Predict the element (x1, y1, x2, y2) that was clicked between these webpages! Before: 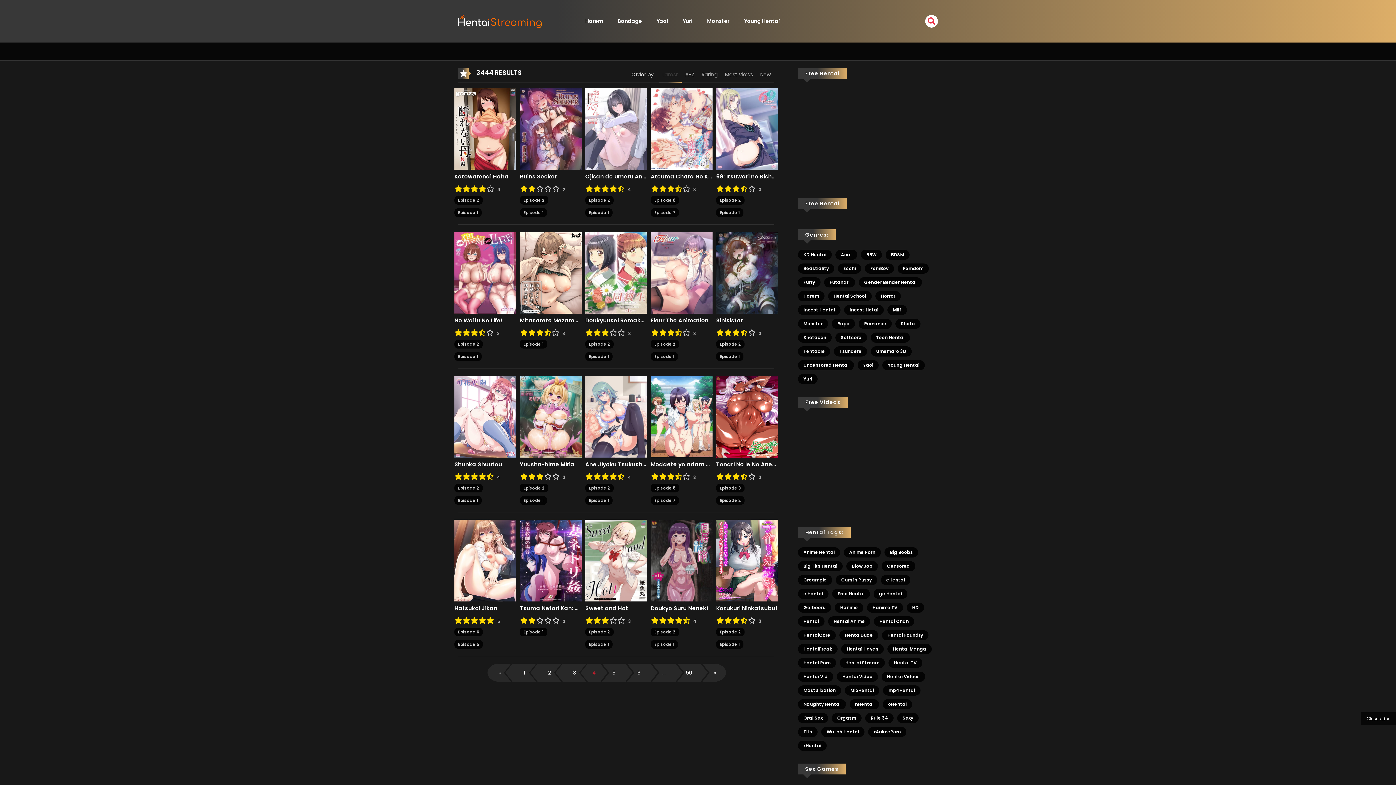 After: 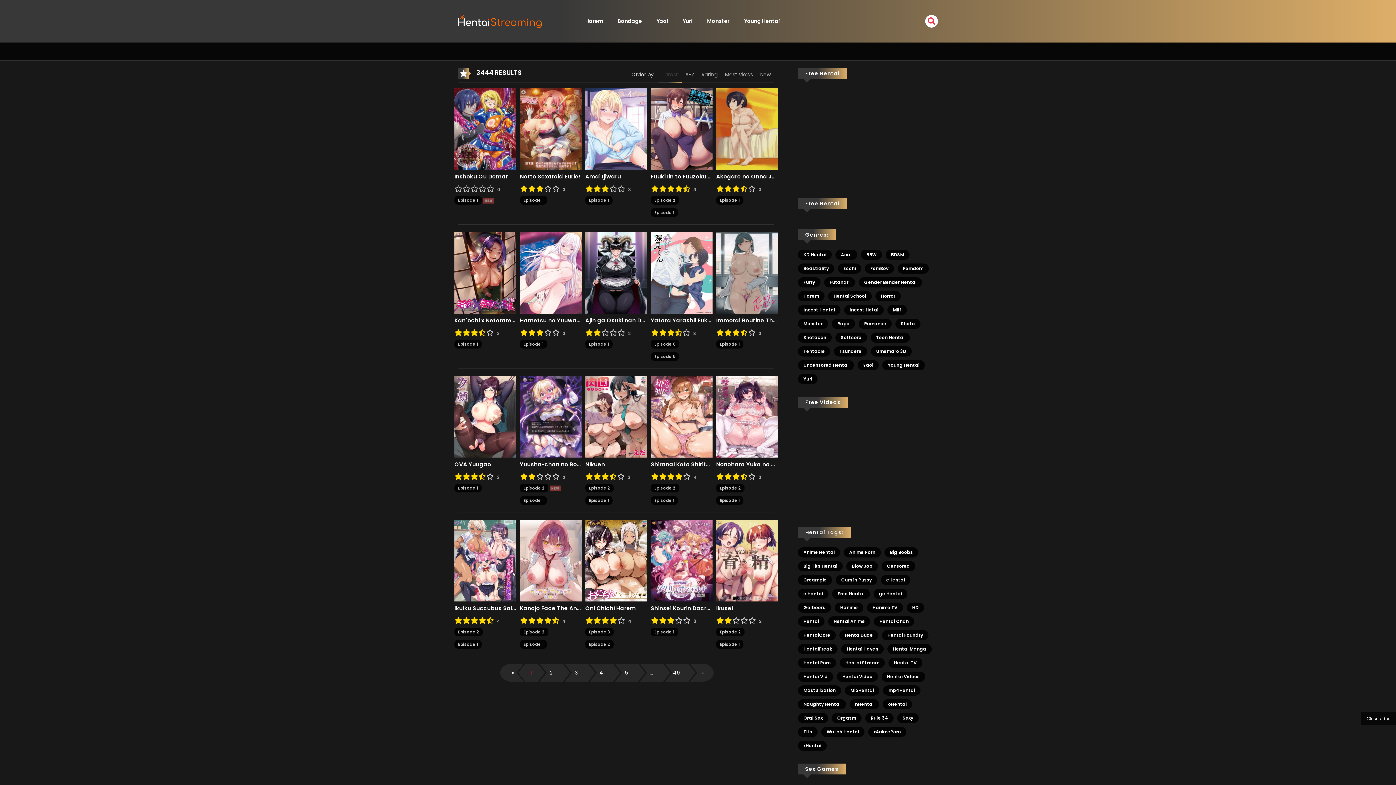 Action: bbox: (798, 658, 836, 668) label: Hentai Porn (971 elementos)